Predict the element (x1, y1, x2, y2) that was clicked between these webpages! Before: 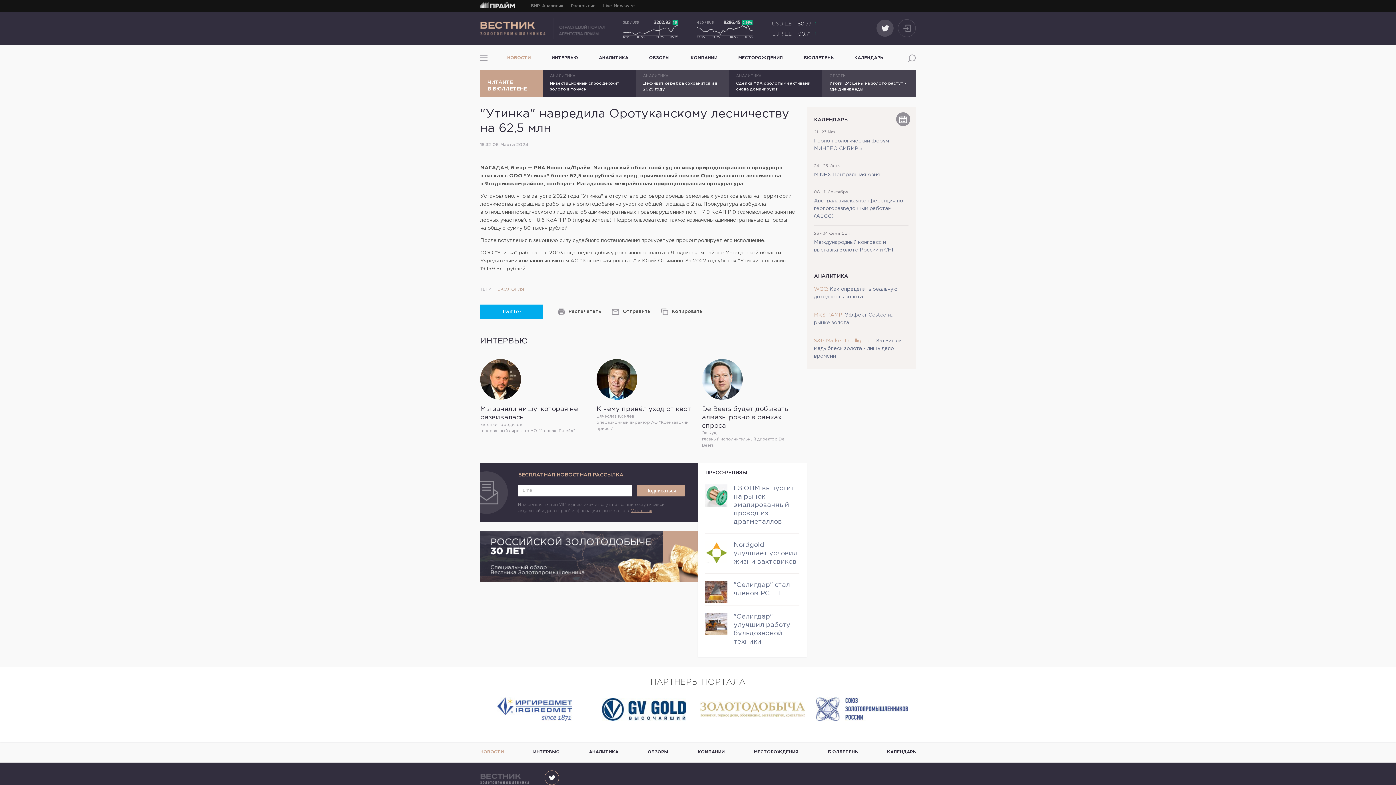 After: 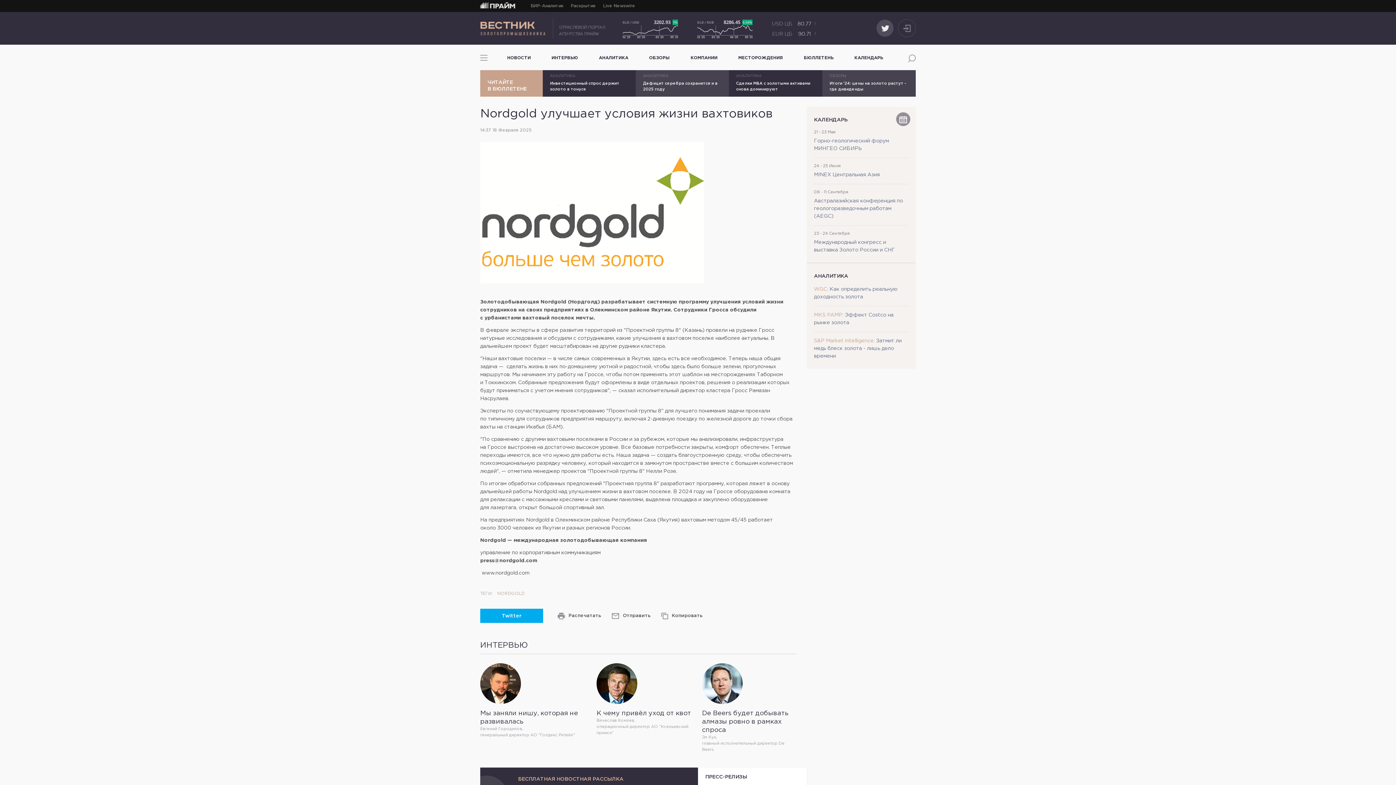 Action: bbox: (705, 541, 727, 563)